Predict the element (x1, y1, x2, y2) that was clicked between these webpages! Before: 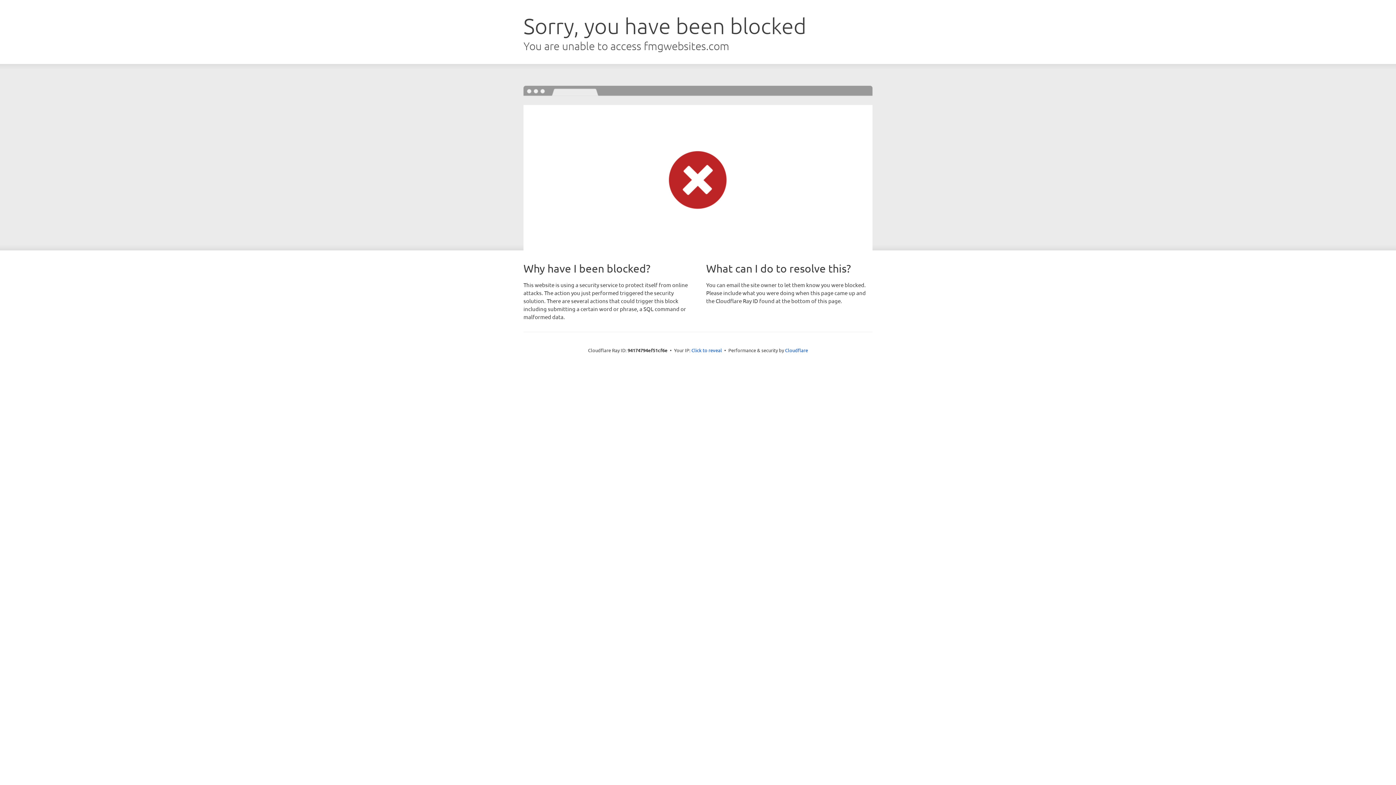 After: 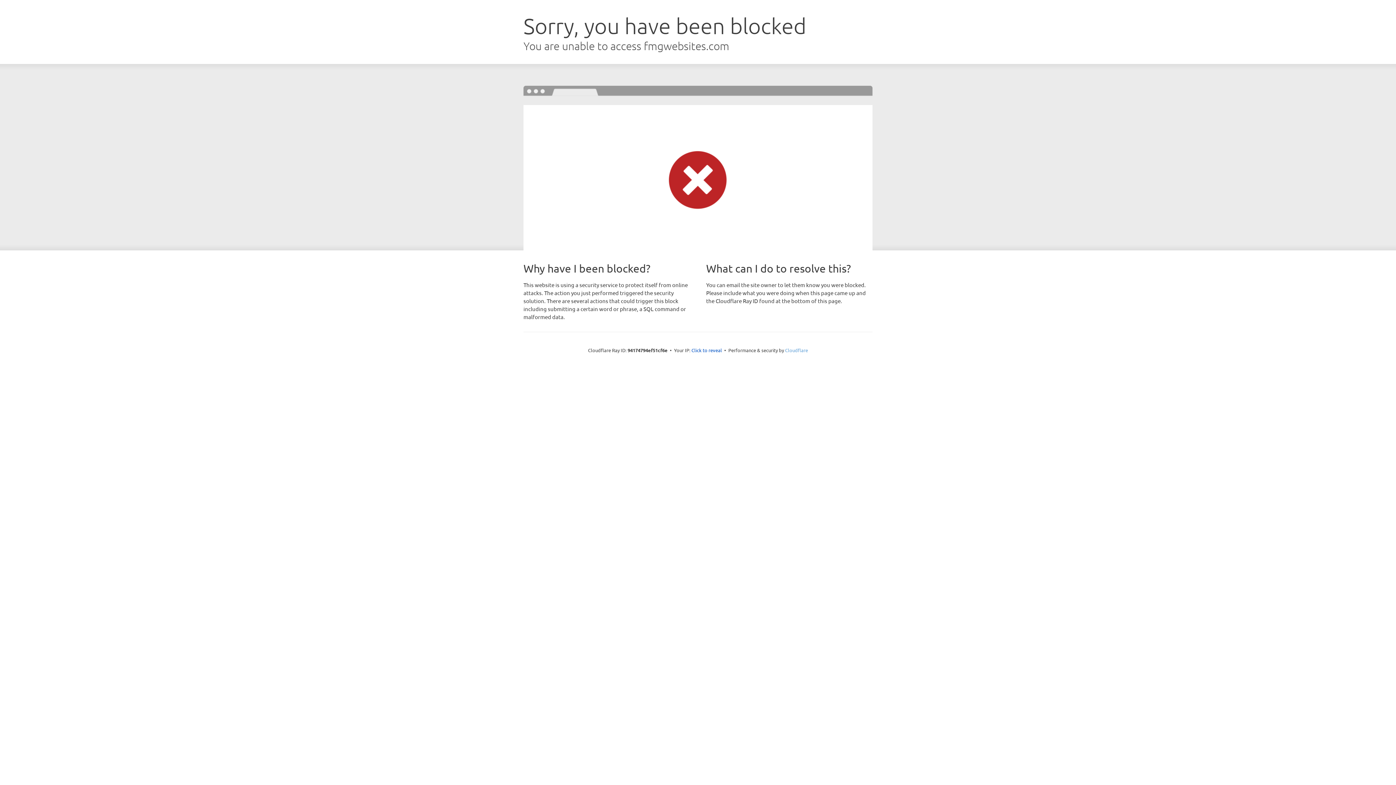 Action: bbox: (785, 347, 808, 353) label: Cloudflare